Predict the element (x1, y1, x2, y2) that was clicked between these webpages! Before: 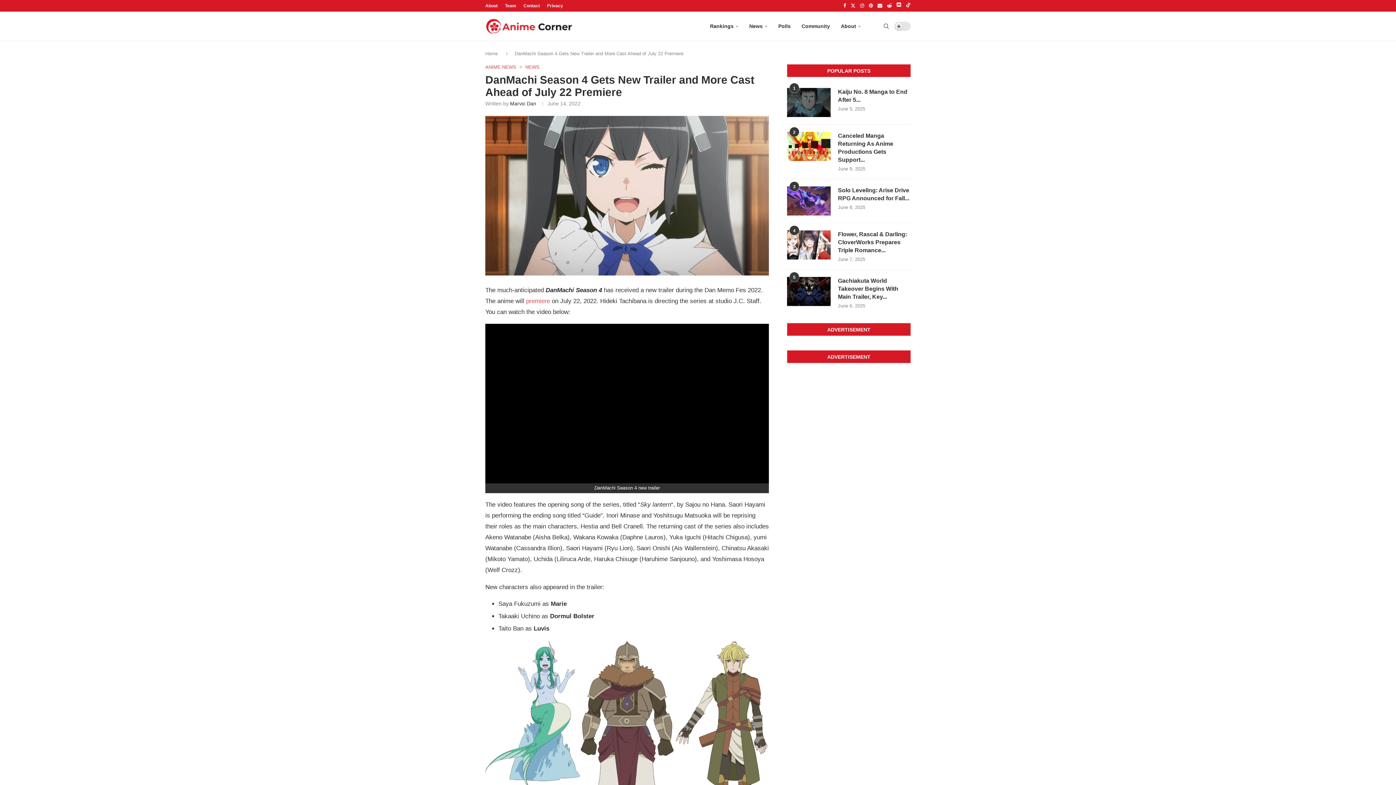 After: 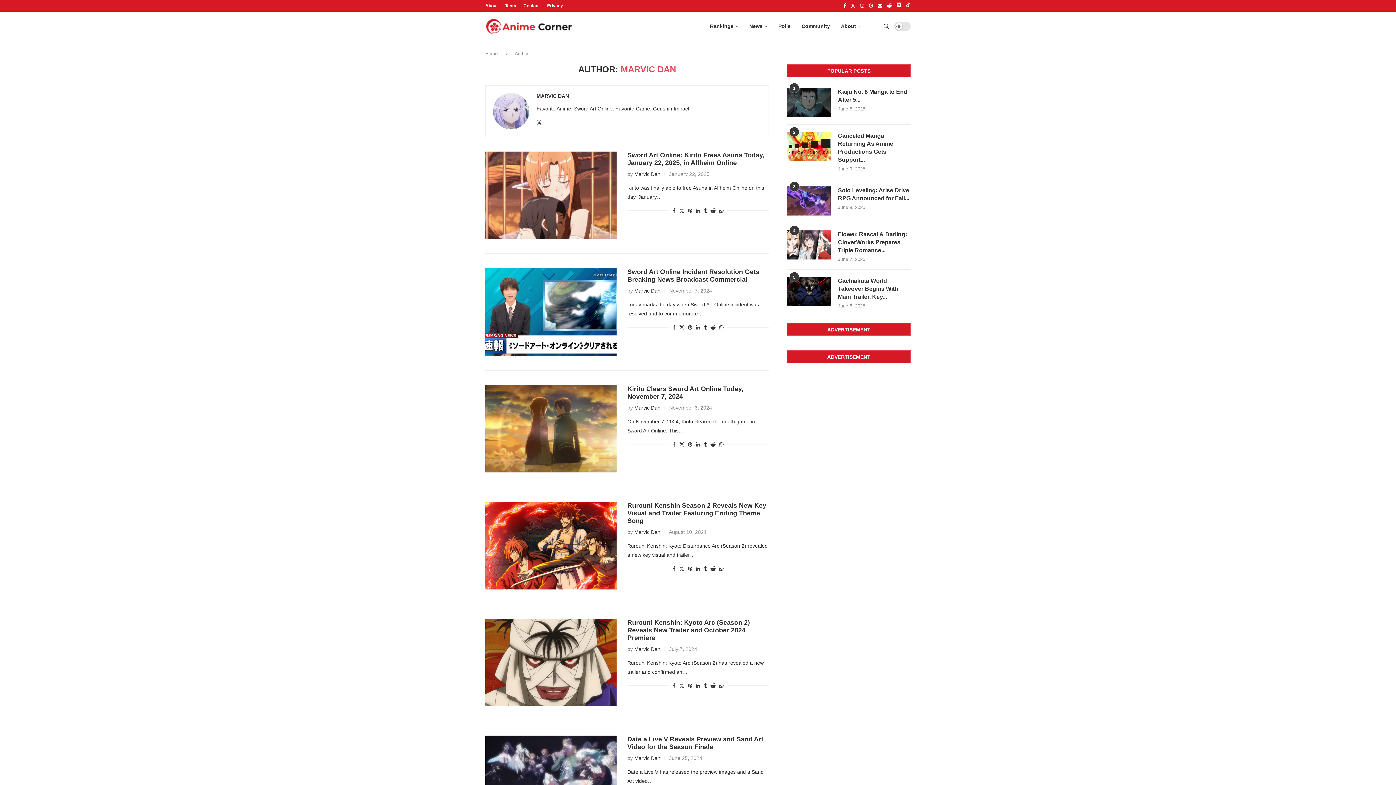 Action: bbox: (510, 100, 536, 106) label: Marvic Dan